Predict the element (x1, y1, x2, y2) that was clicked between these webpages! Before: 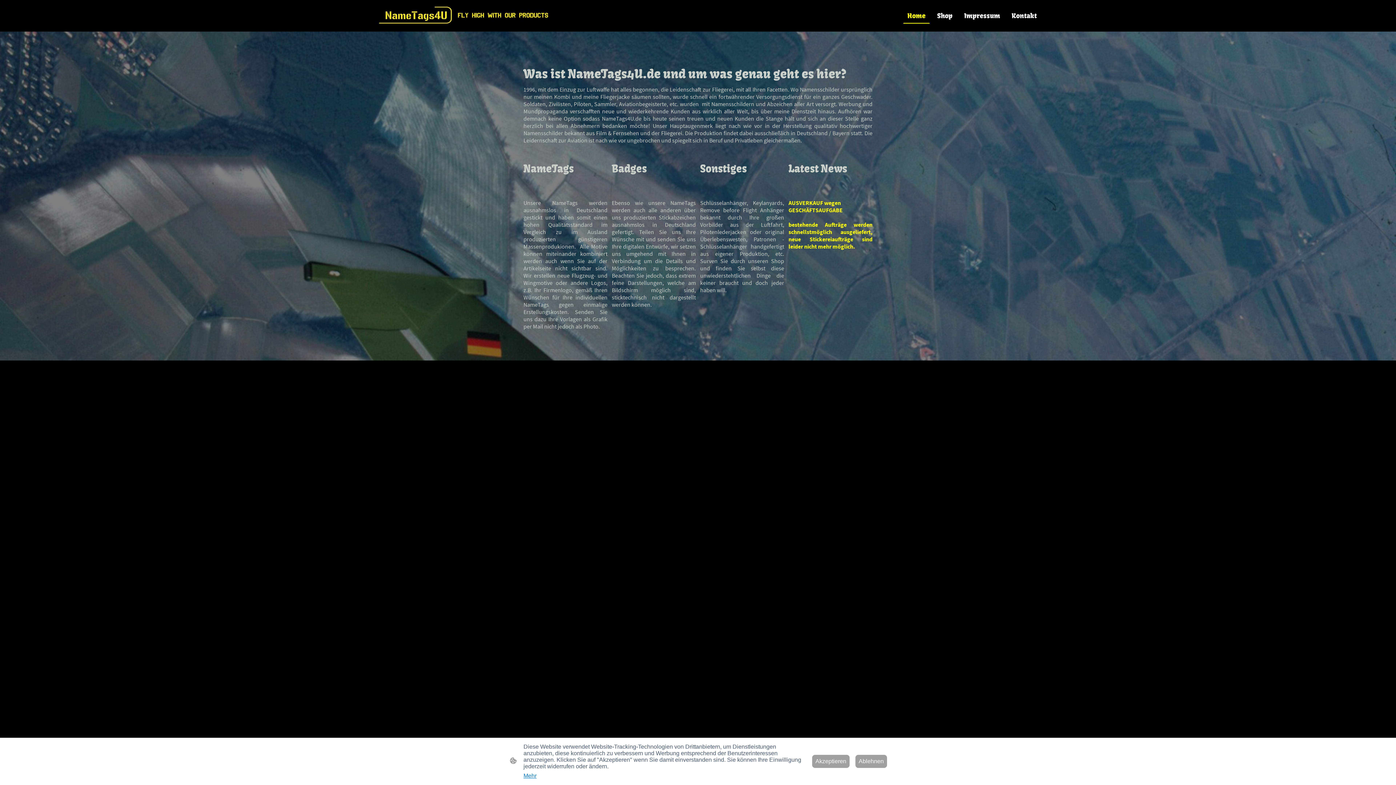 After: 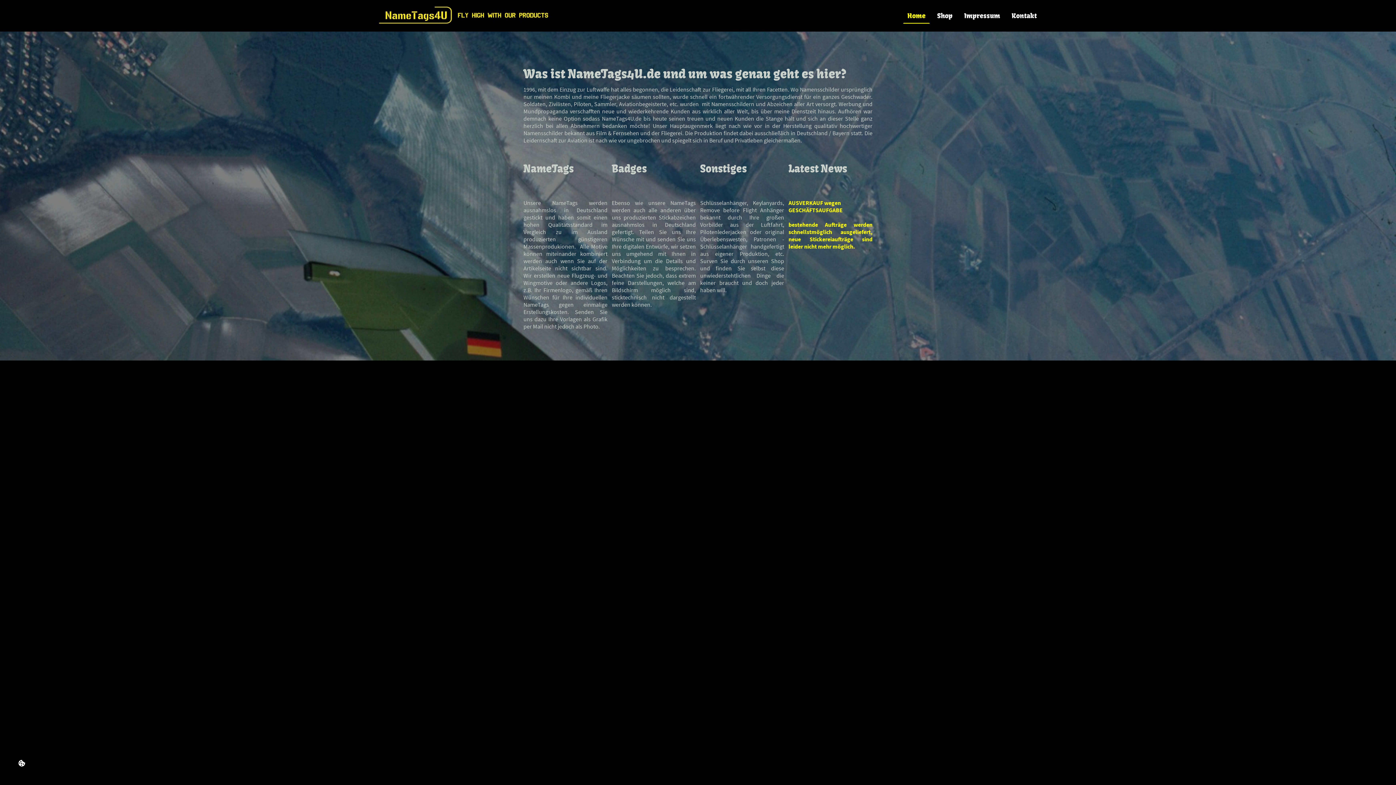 Action: bbox: (812, 755, 849, 768) label: Akzeptieren